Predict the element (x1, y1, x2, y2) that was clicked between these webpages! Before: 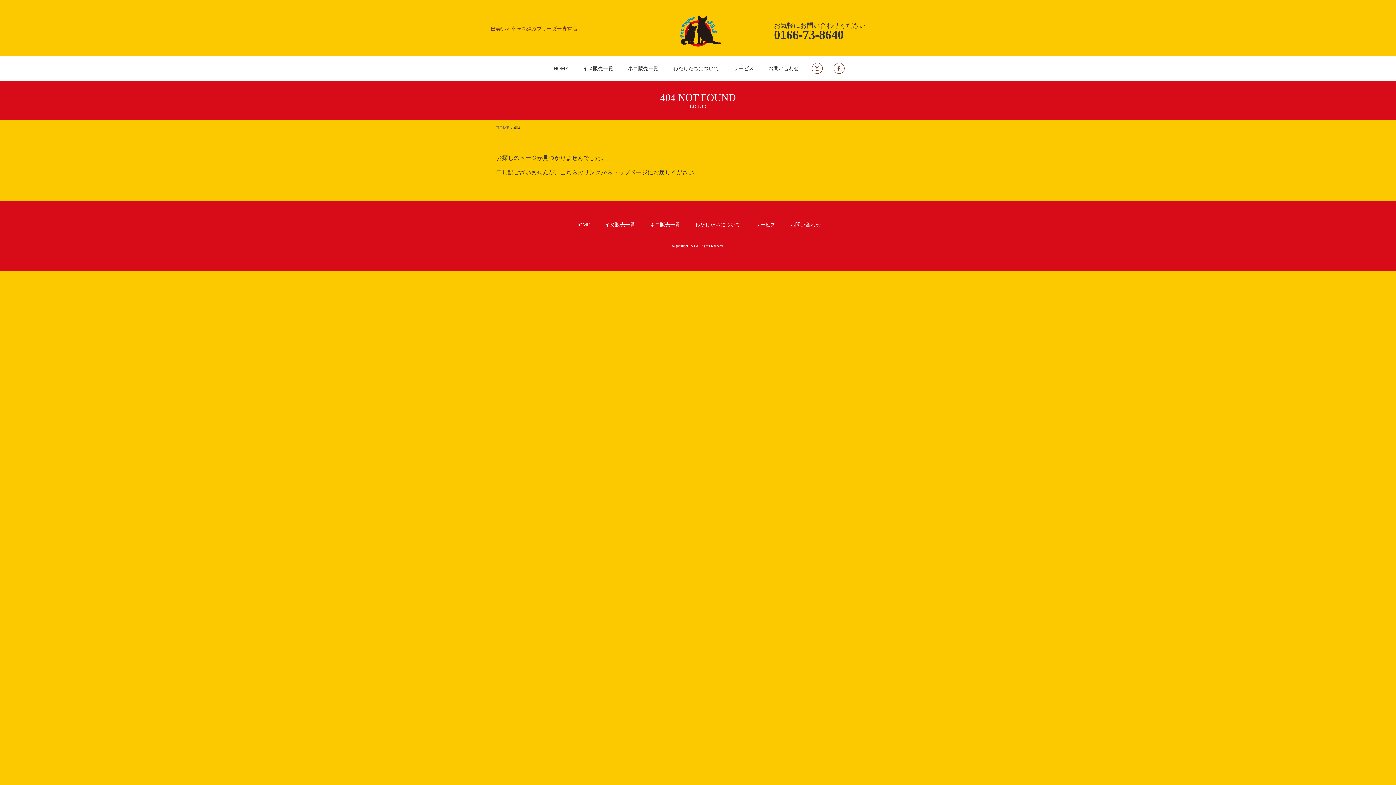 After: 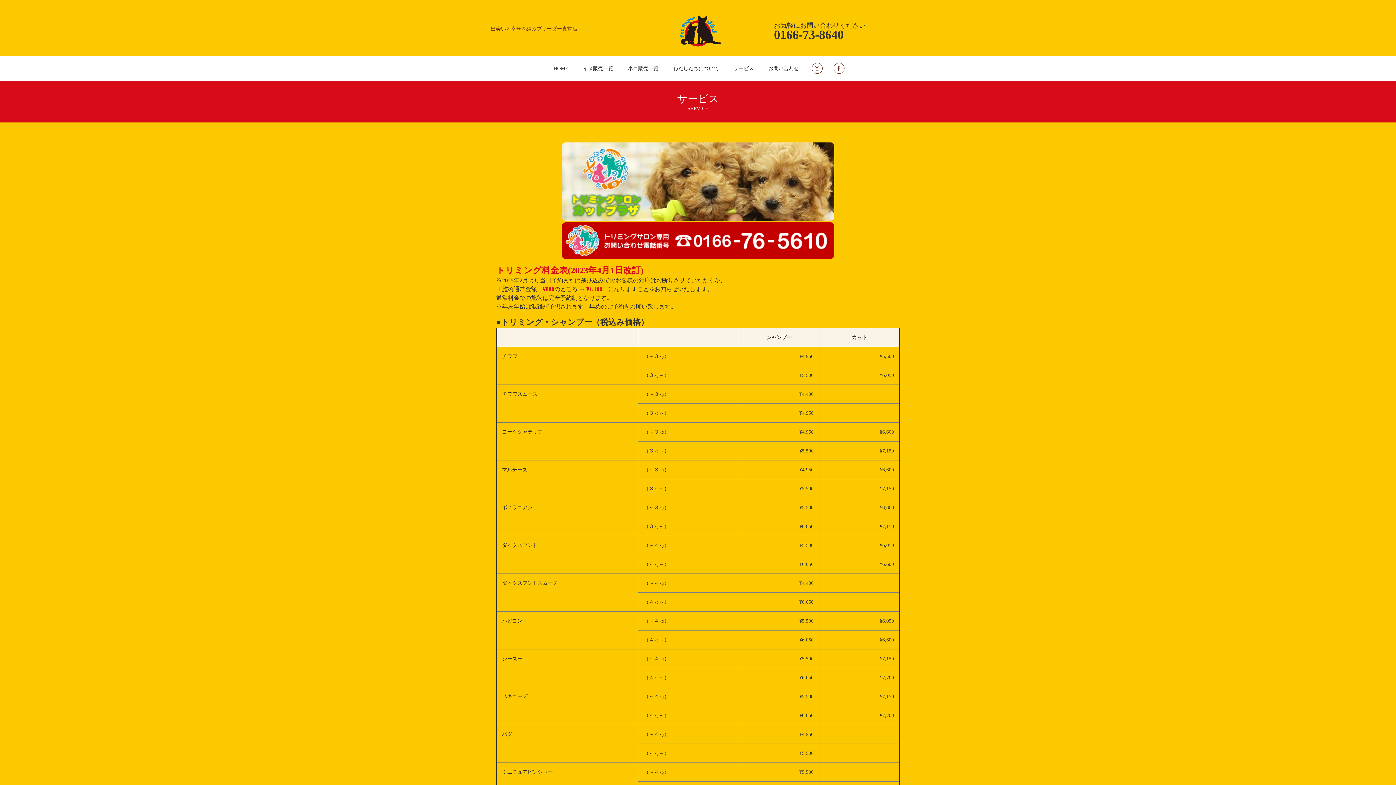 Action: label: サービス bbox: (733, 64, 754, 72)